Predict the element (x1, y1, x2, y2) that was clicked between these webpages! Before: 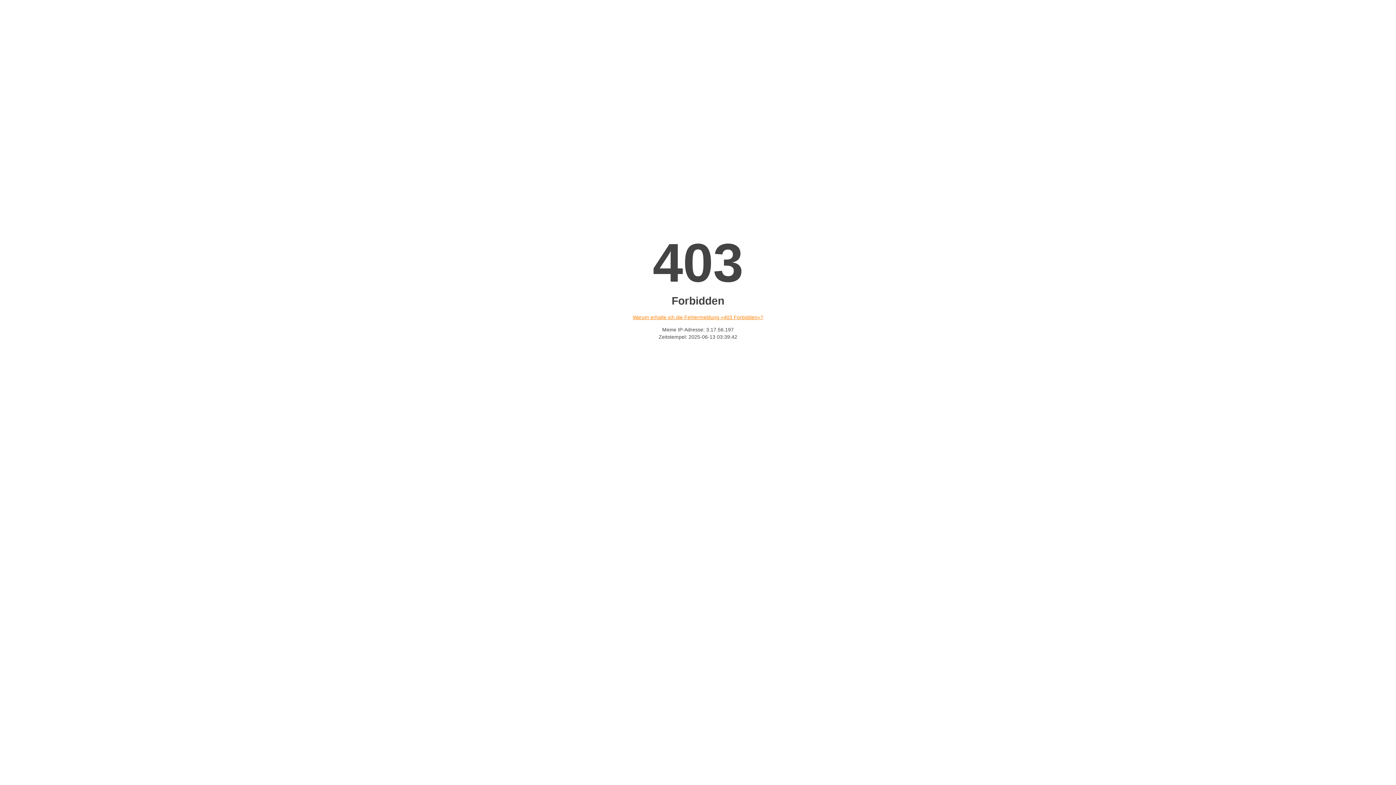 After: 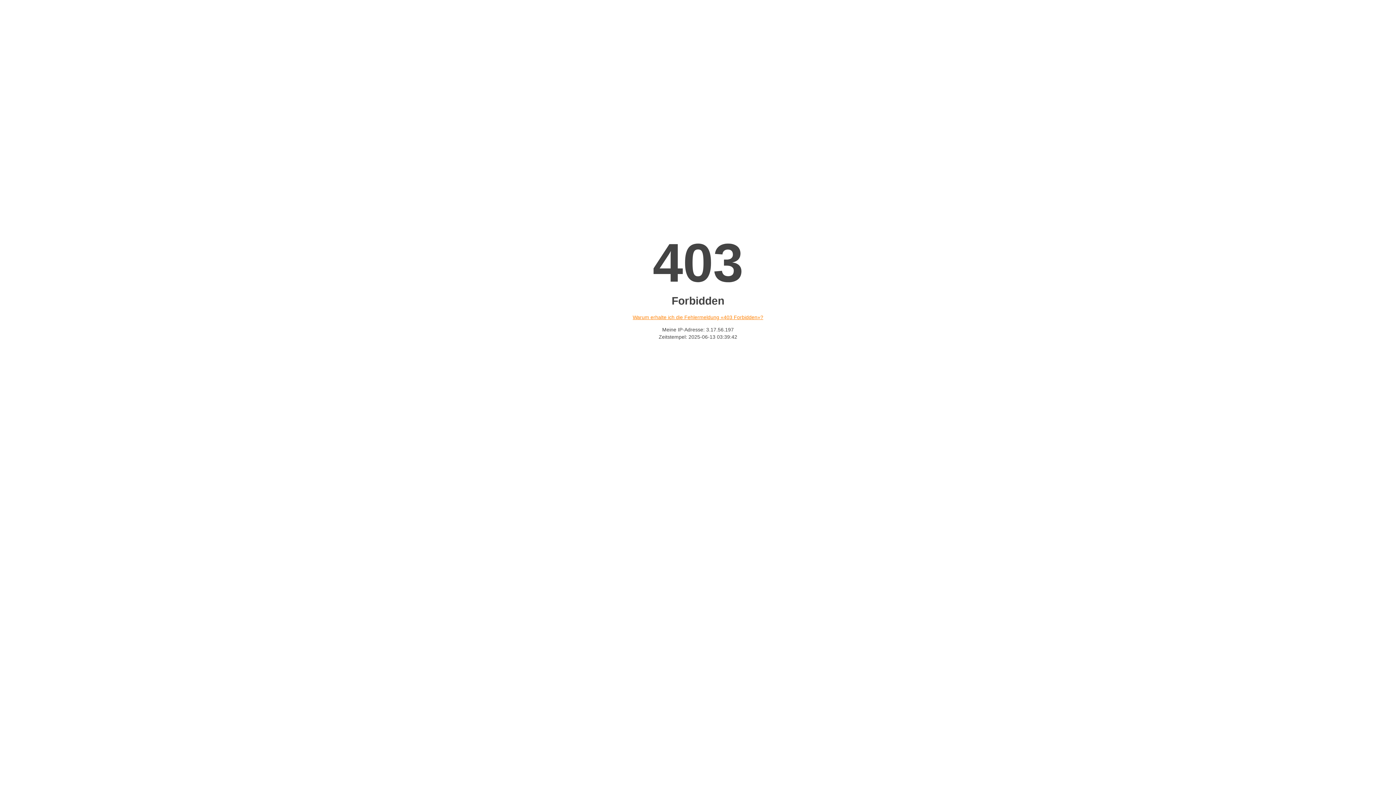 Action: label: Warum erhalte ich die Fehlermeldung «403 Forbidden»? bbox: (632, 314, 763, 320)